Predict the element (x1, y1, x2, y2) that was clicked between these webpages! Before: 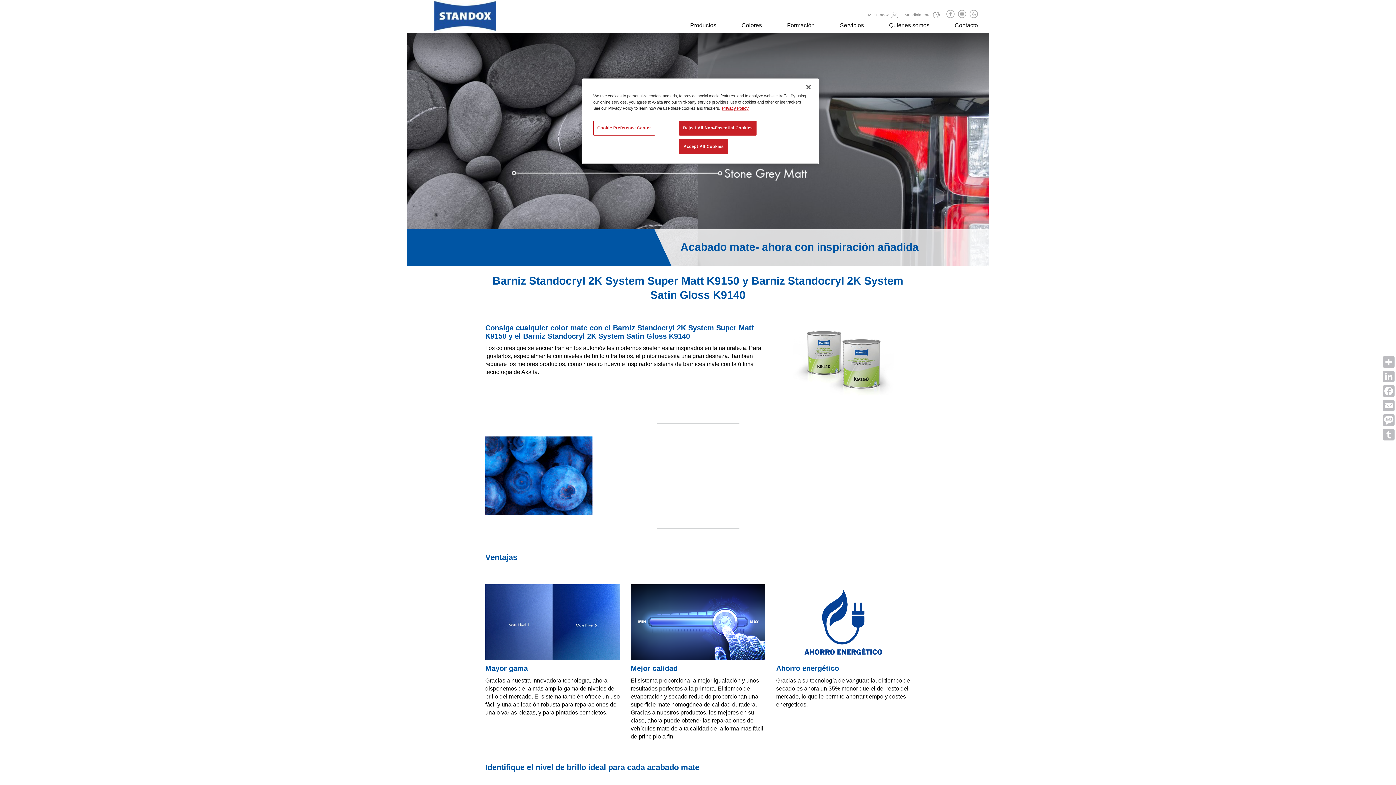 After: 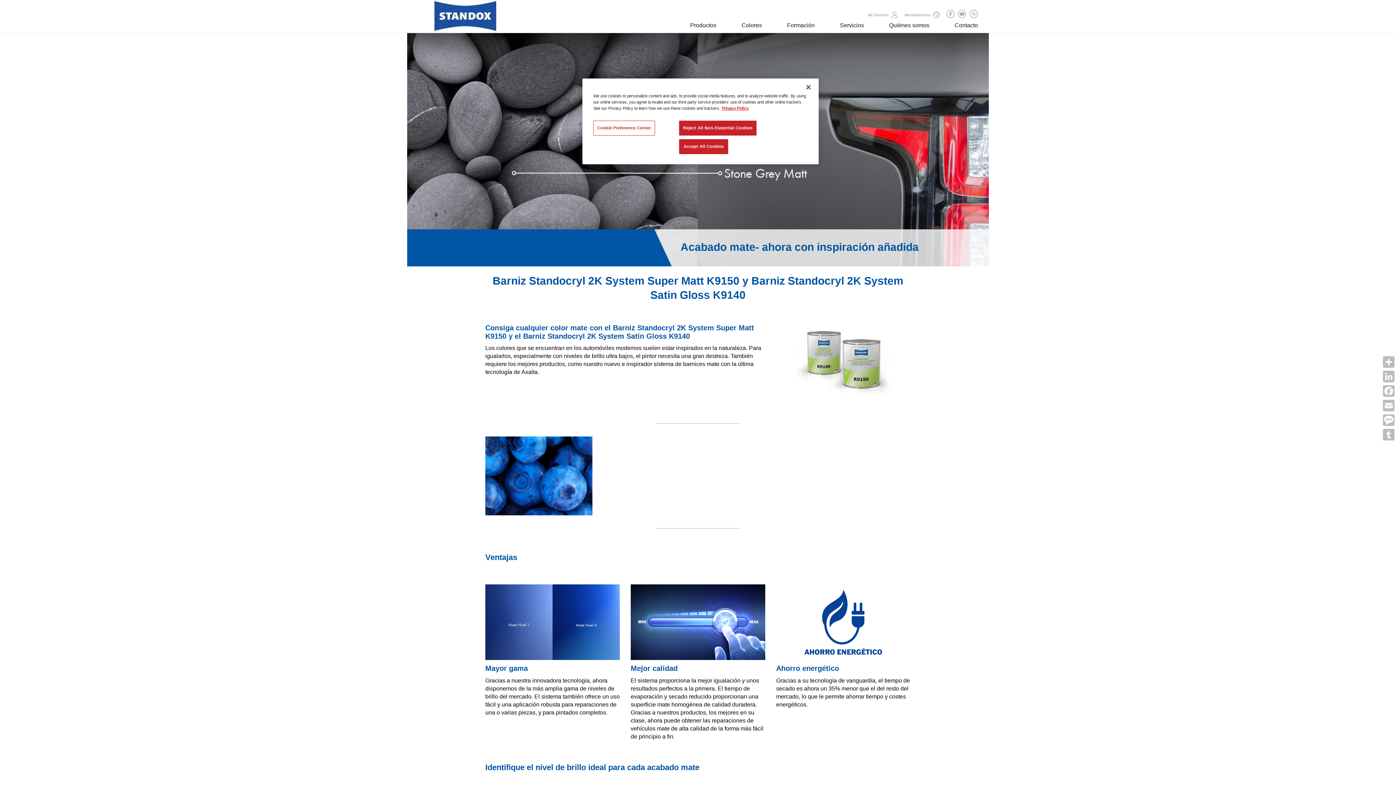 Action: bbox: (776, 324, 910, 399)